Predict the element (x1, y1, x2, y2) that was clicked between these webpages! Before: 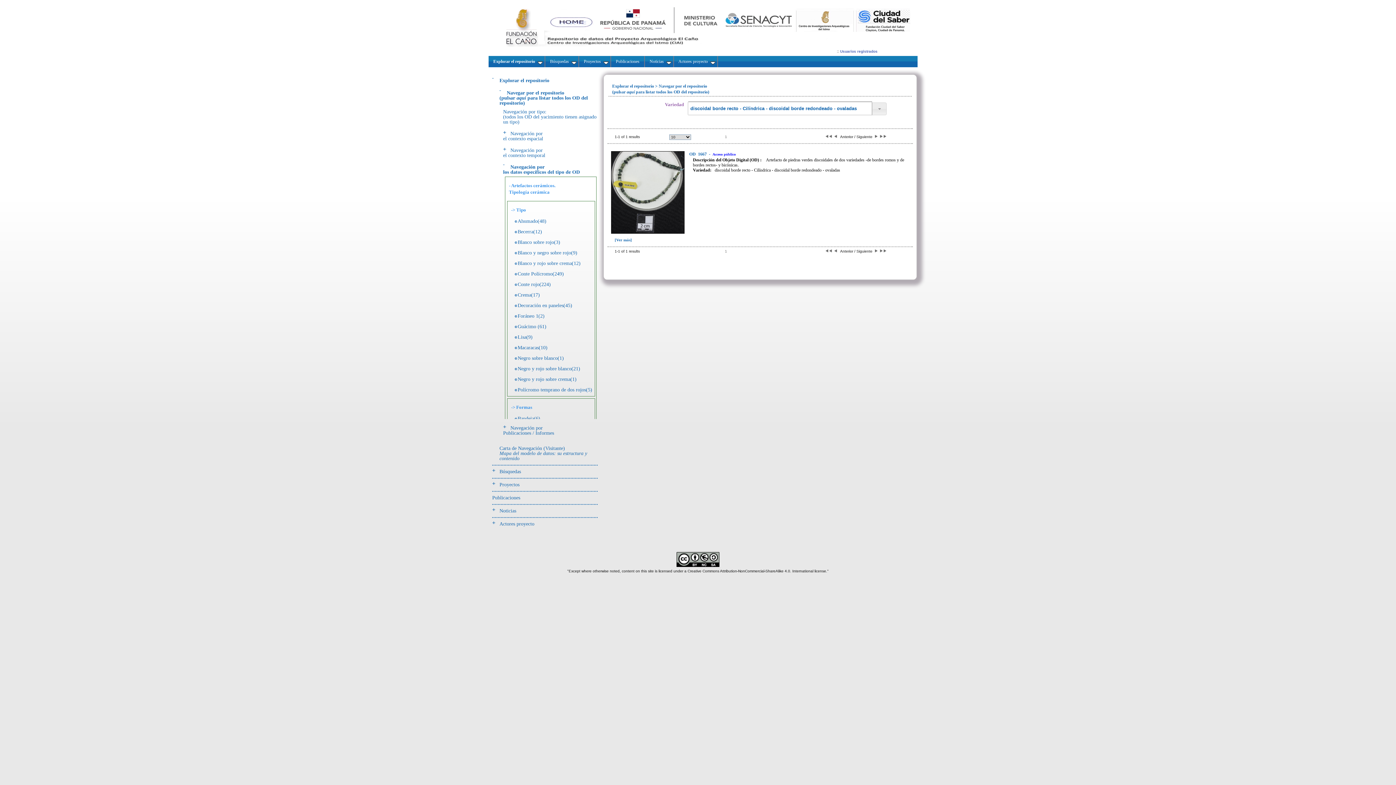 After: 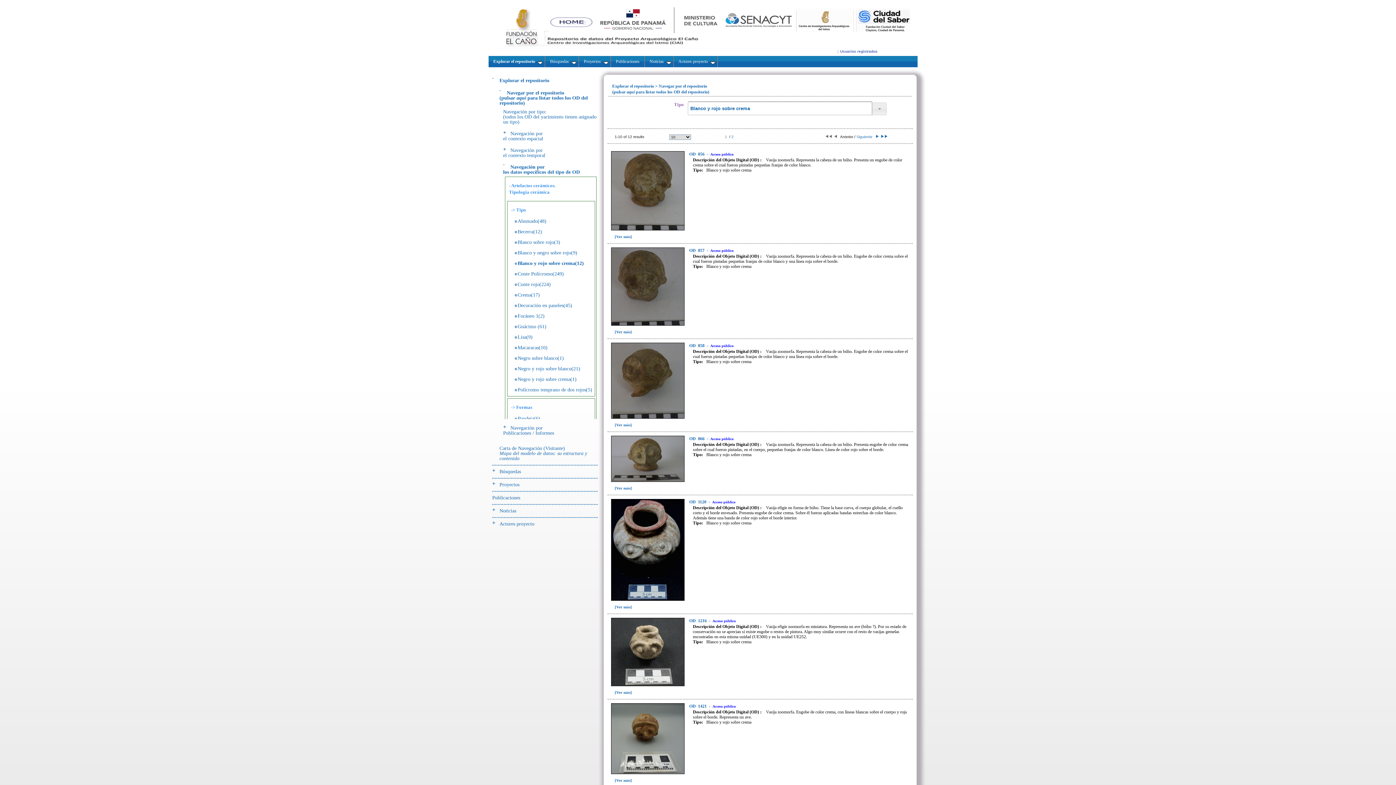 Action: label: Blanco y rojo sobre crema(12) bbox: (517, 260, 580, 266)